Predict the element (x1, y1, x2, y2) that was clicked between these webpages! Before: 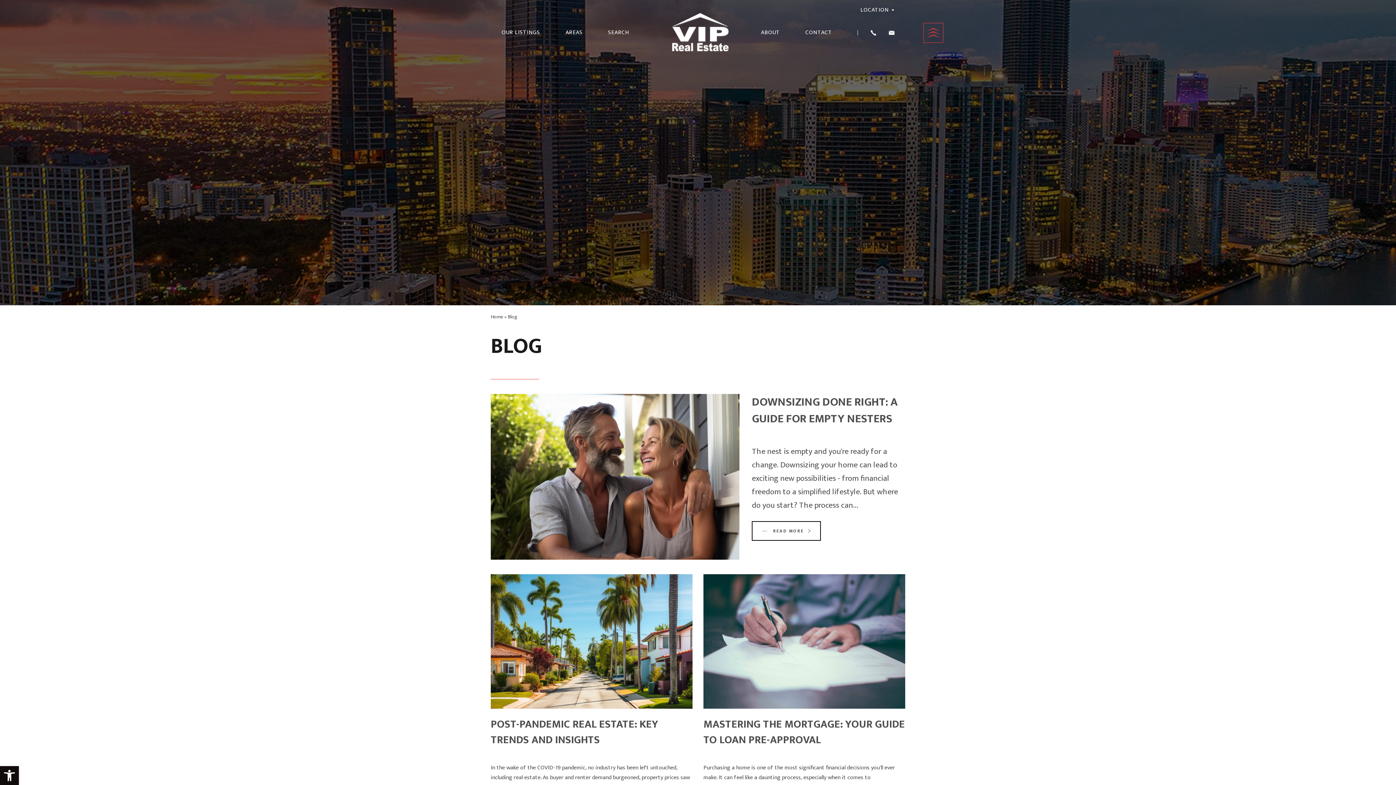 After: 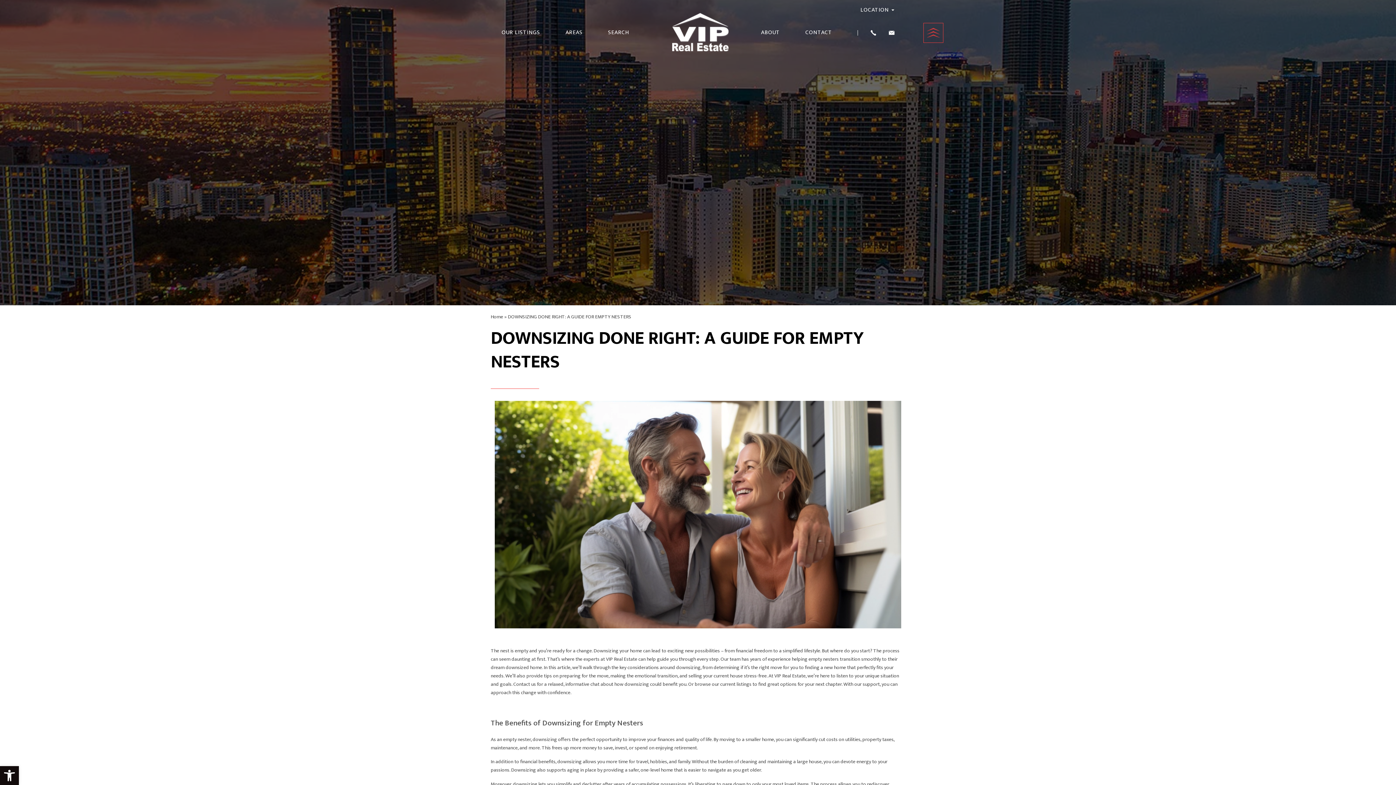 Action: label: READ MORE bbox: (752, 521, 821, 541)